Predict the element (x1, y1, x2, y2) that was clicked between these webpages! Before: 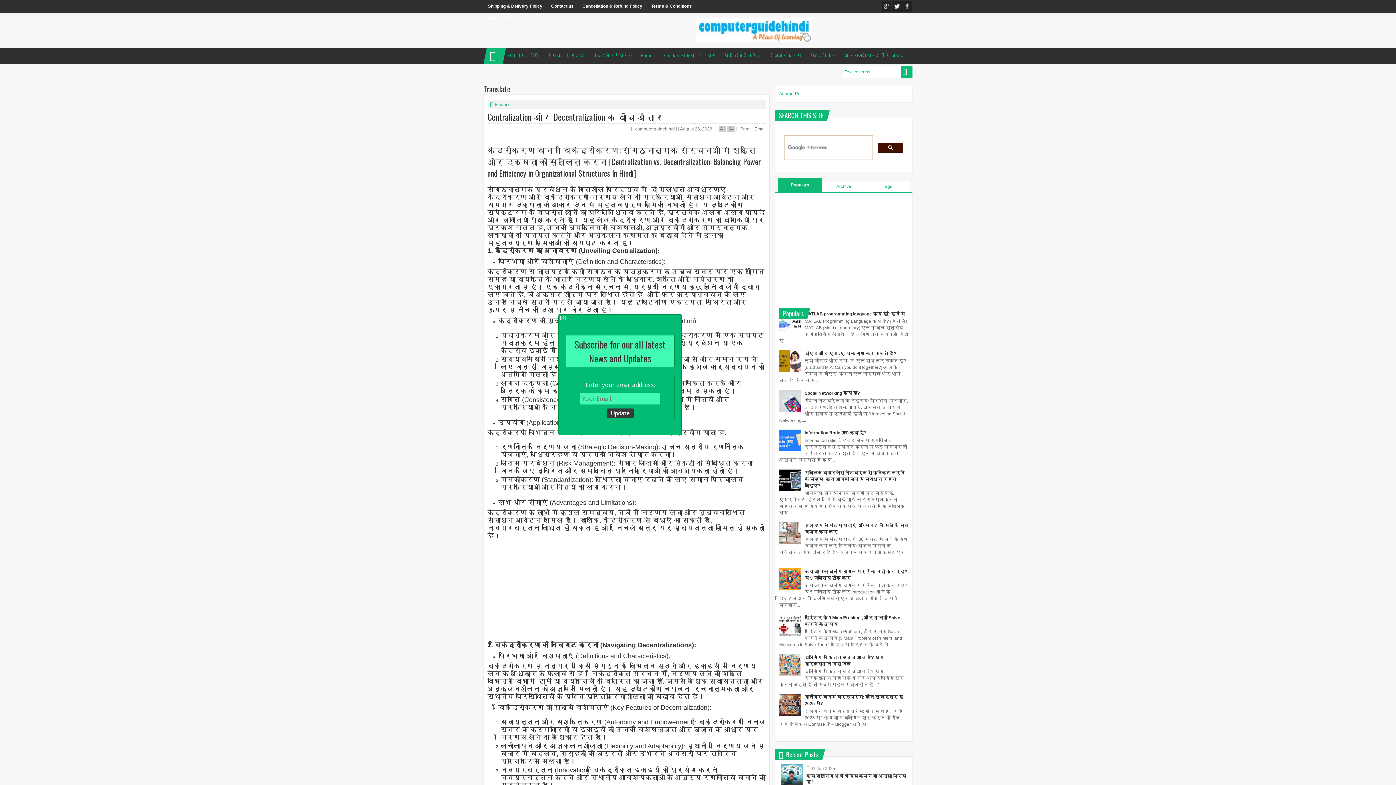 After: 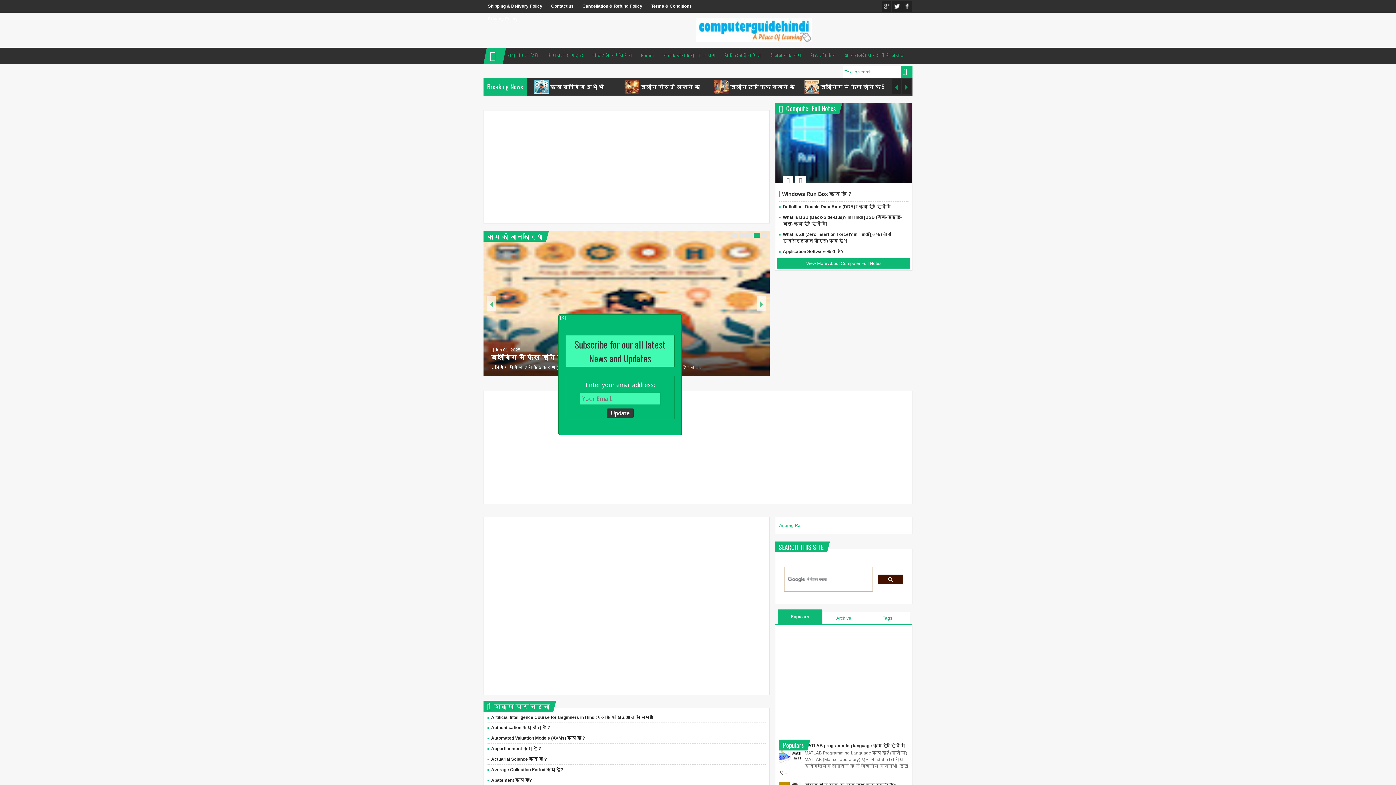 Action: label: Home bbox: (486, 47, 502, 64)